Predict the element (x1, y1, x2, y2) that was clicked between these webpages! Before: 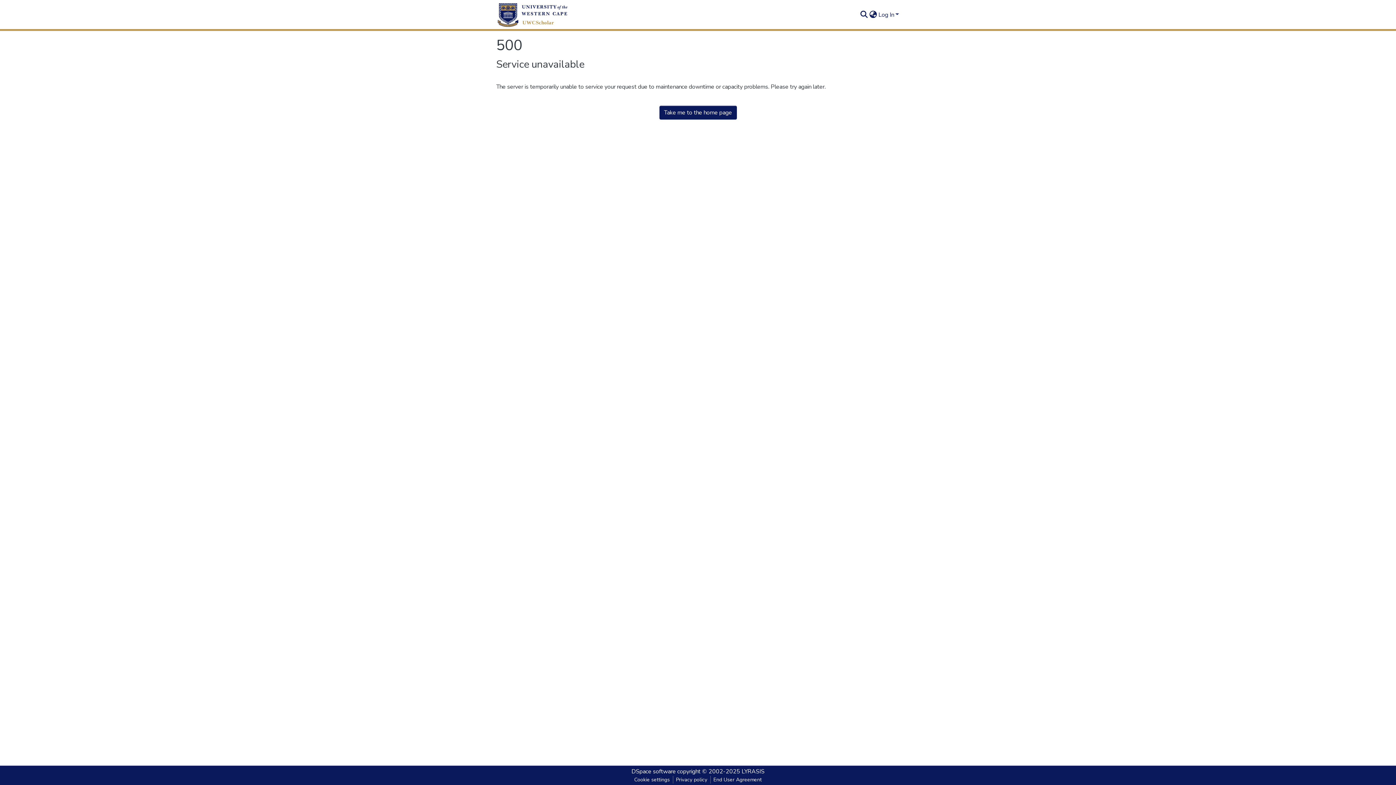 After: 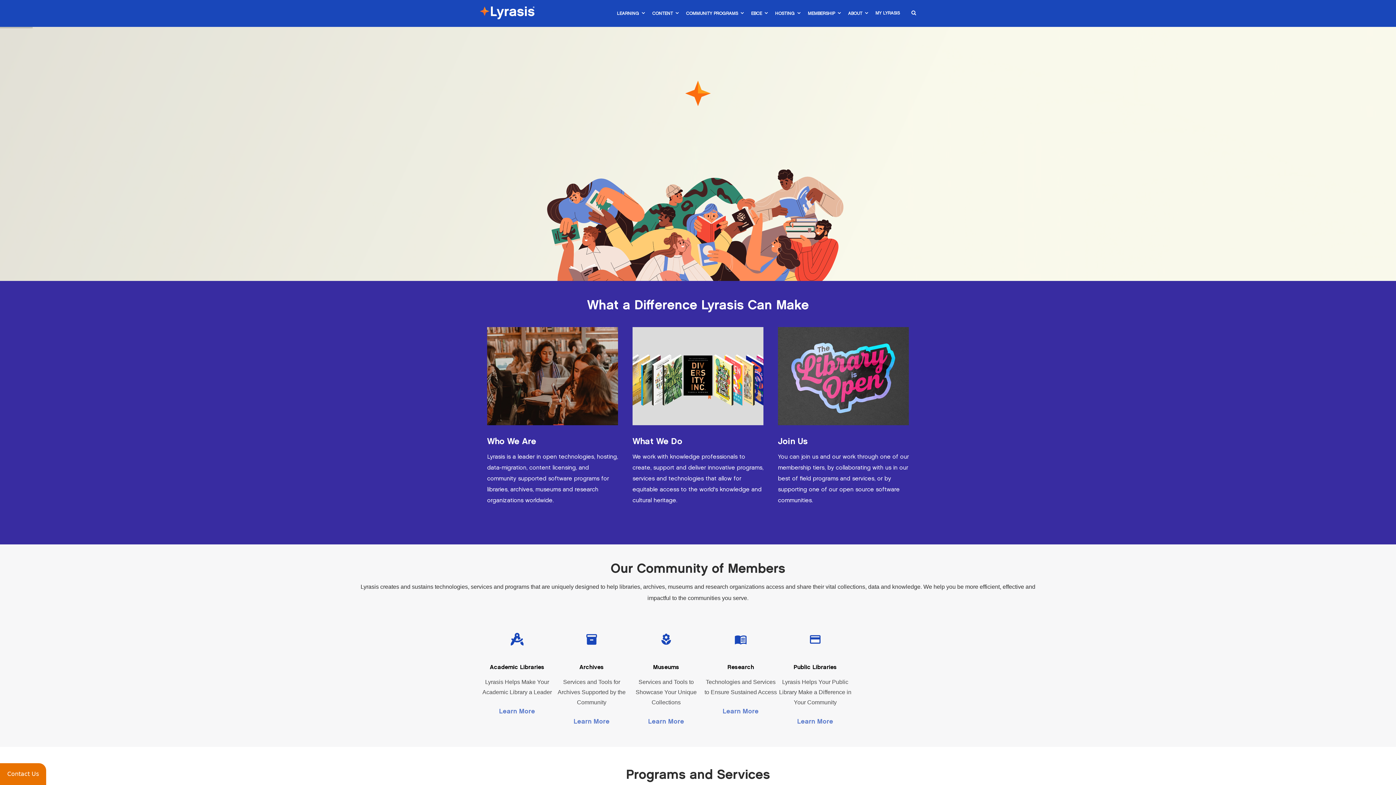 Action: bbox: (741, 768, 764, 776) label: LYRASIS